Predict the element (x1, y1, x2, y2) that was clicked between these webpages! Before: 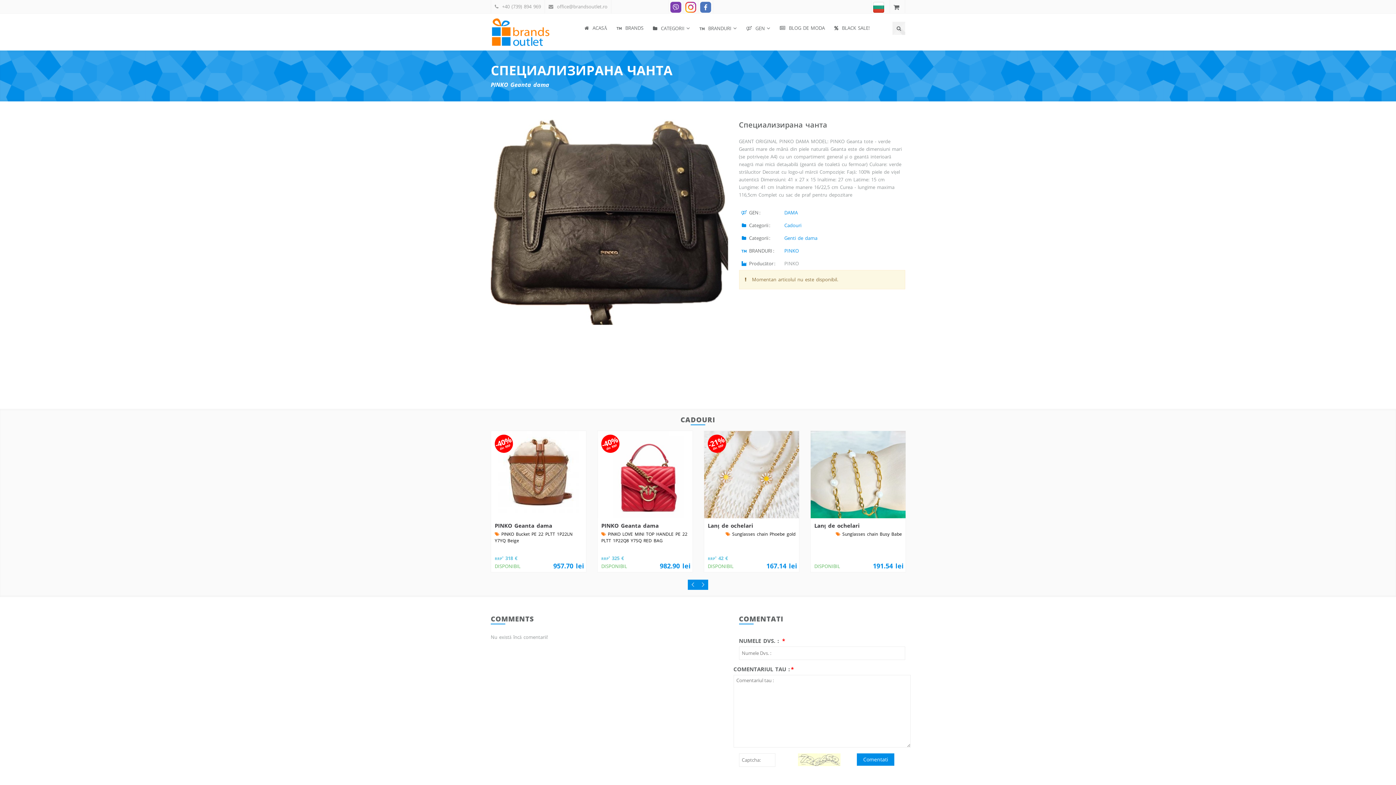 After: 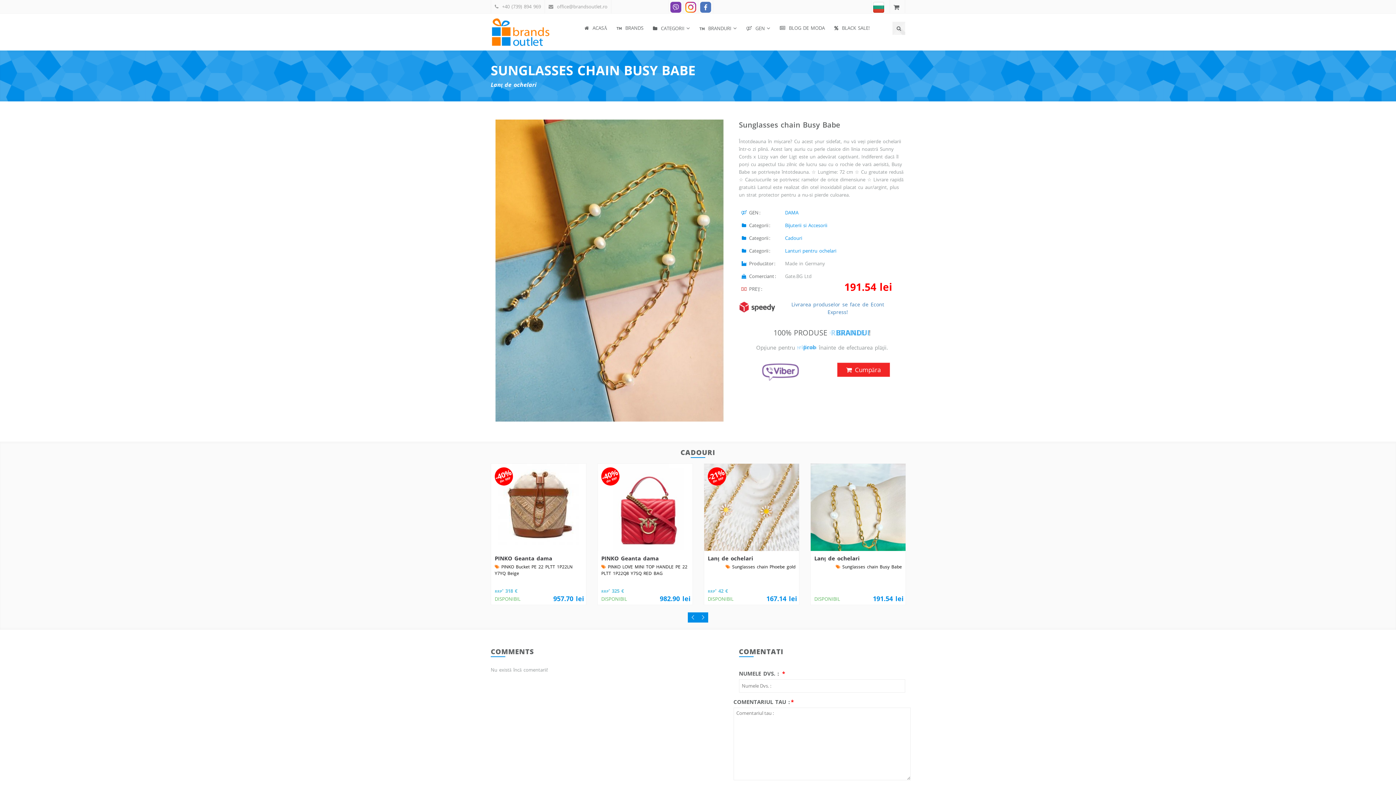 Action: bbox: (810, 431, 905, 518)